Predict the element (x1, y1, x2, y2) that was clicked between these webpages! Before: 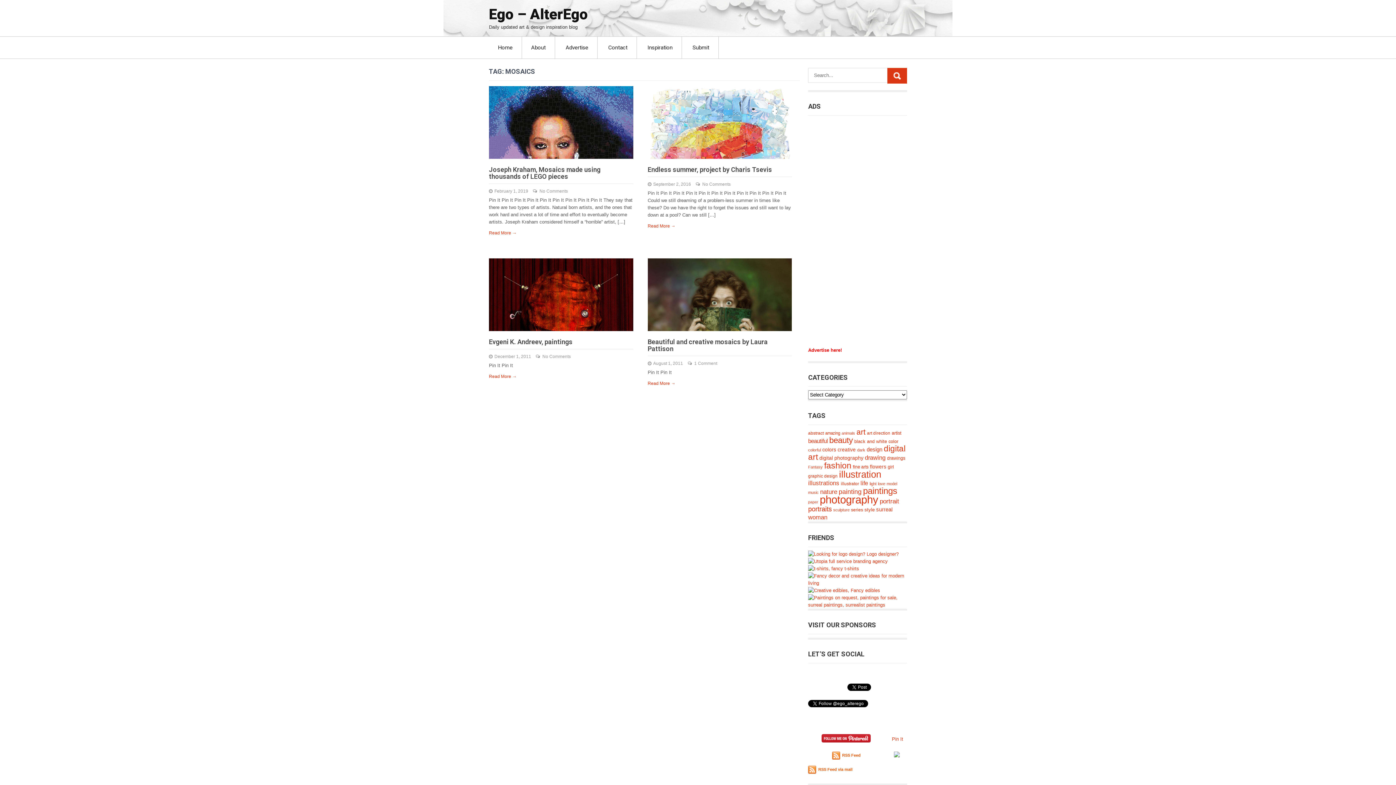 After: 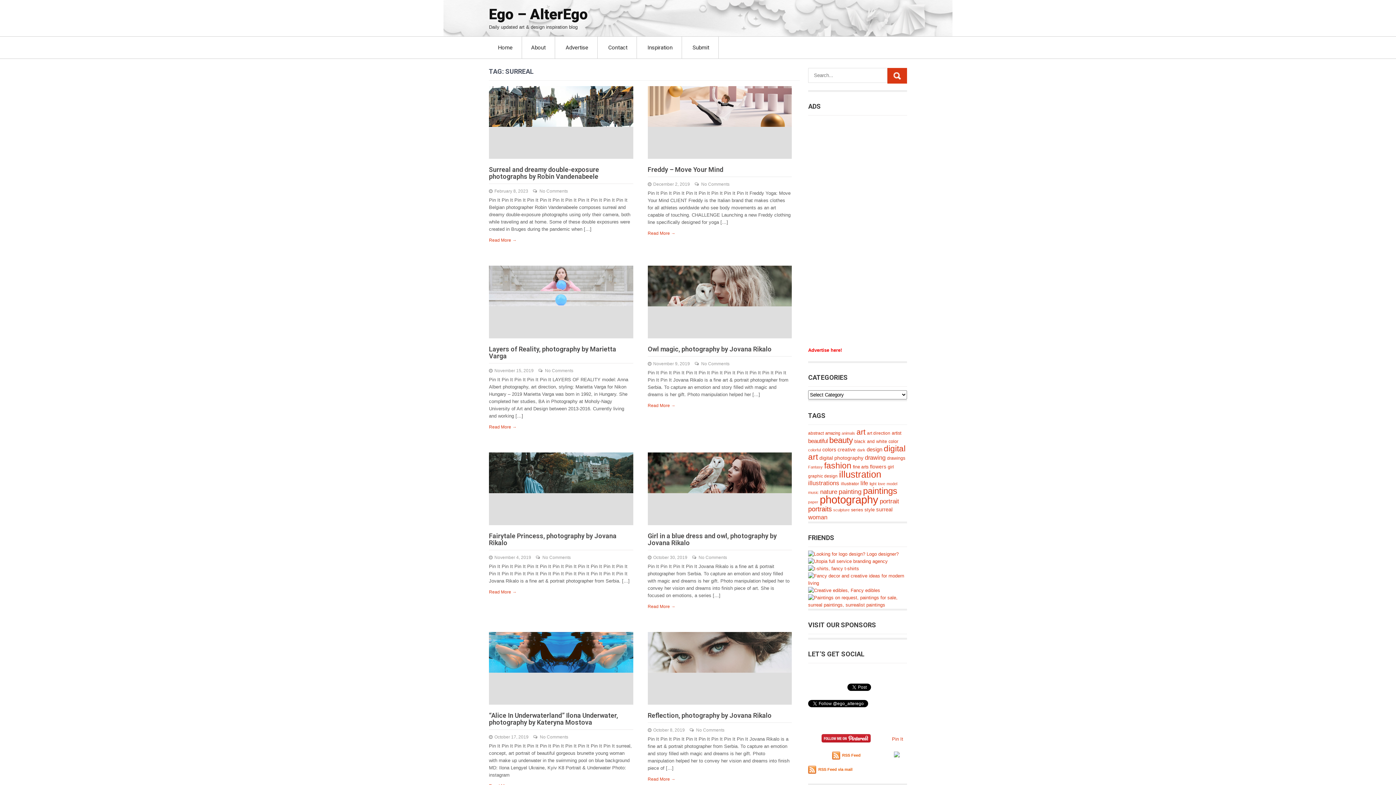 Action: bbox: (876, 506, 892, 512) label: surreal (146 items)